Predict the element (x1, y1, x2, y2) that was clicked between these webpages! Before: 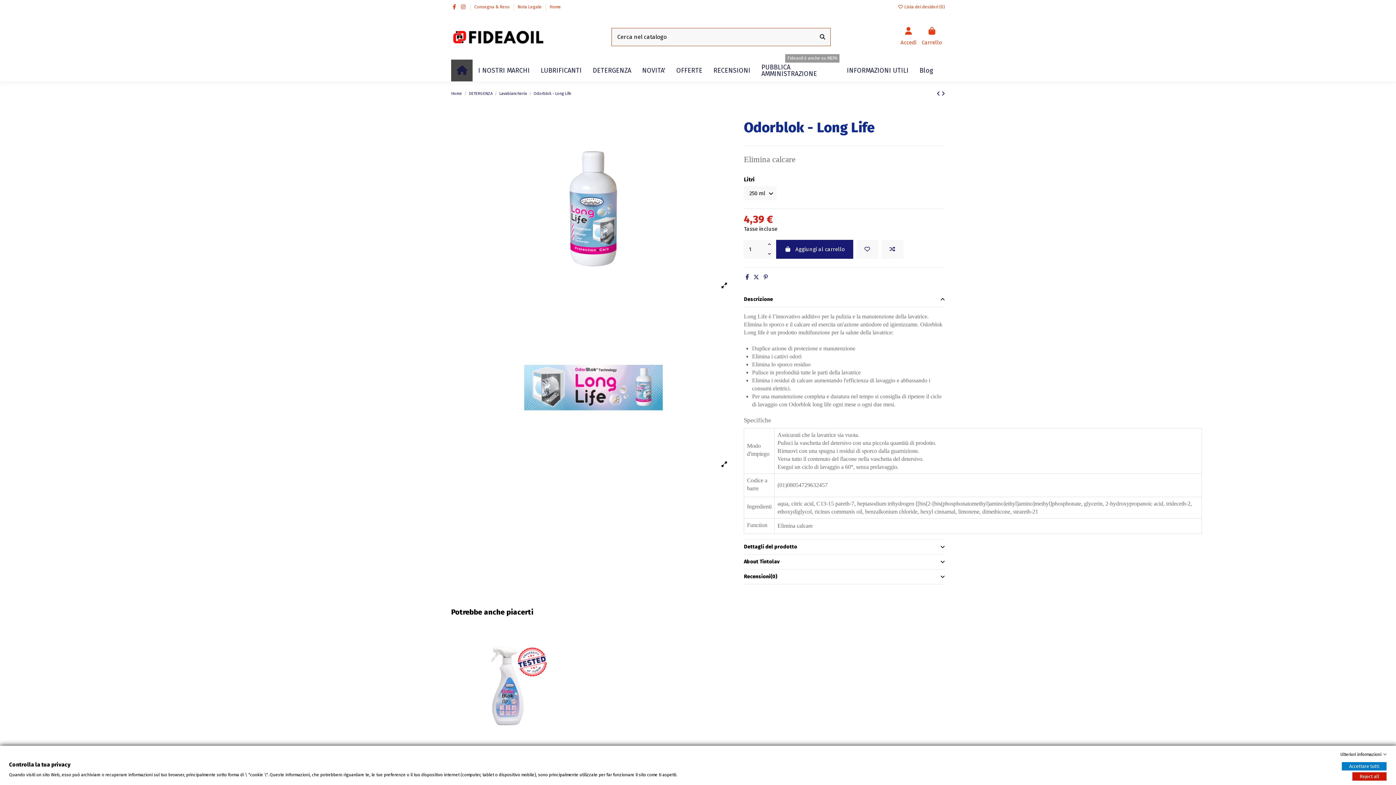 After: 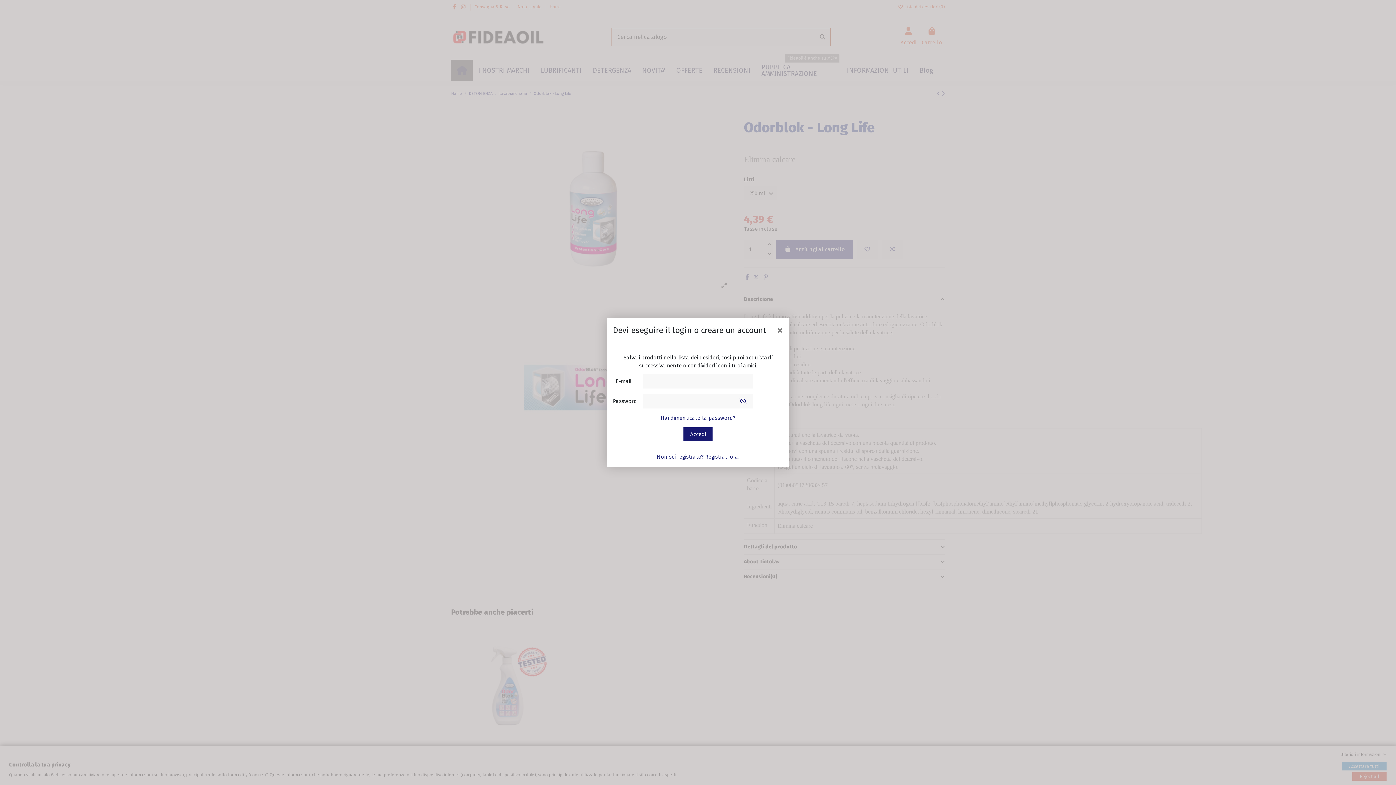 Action: bbox: (557, 636, 569, 648) label: Aggiungi alla lista dei desideri